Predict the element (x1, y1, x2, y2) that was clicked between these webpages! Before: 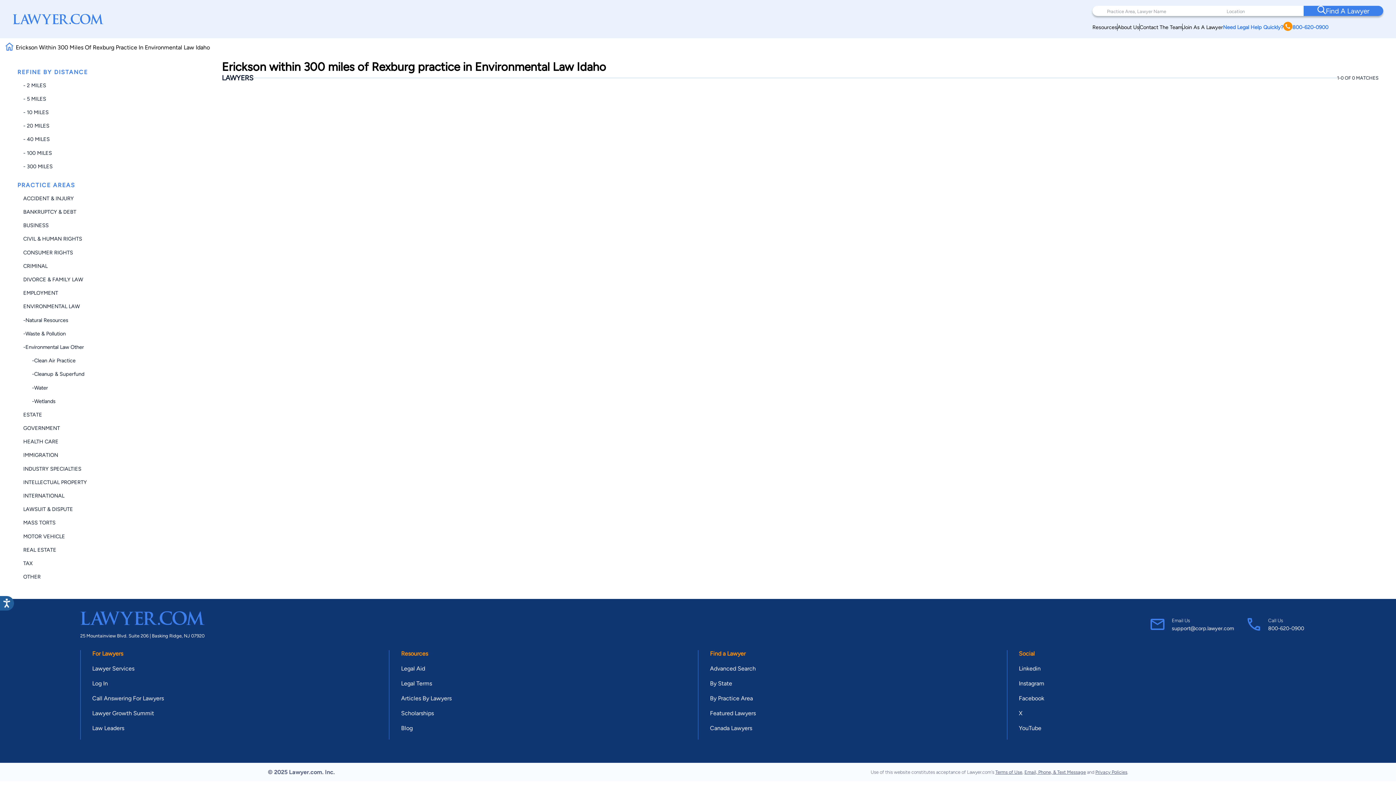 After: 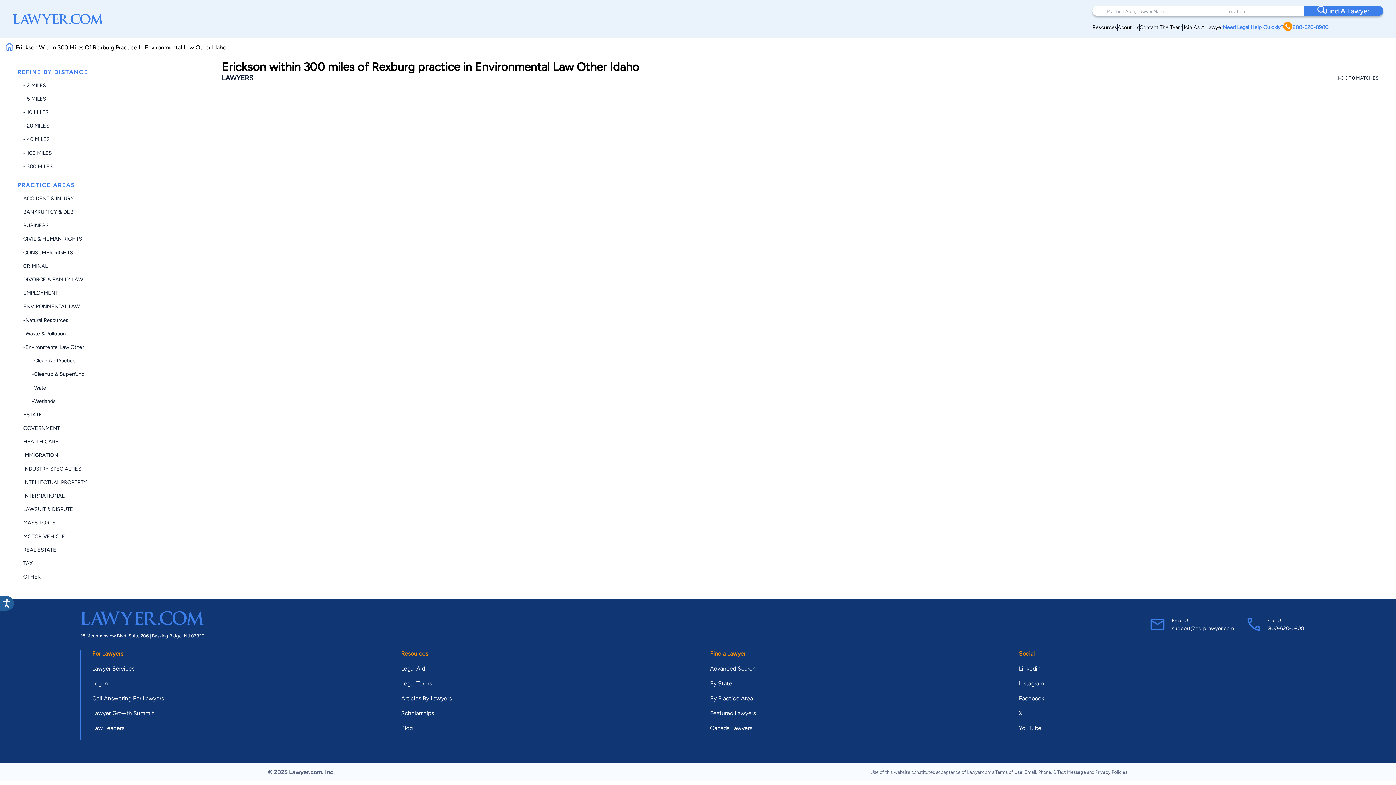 Action: label: -Environmental Law Other bbox: (23, 343, 84, 350)